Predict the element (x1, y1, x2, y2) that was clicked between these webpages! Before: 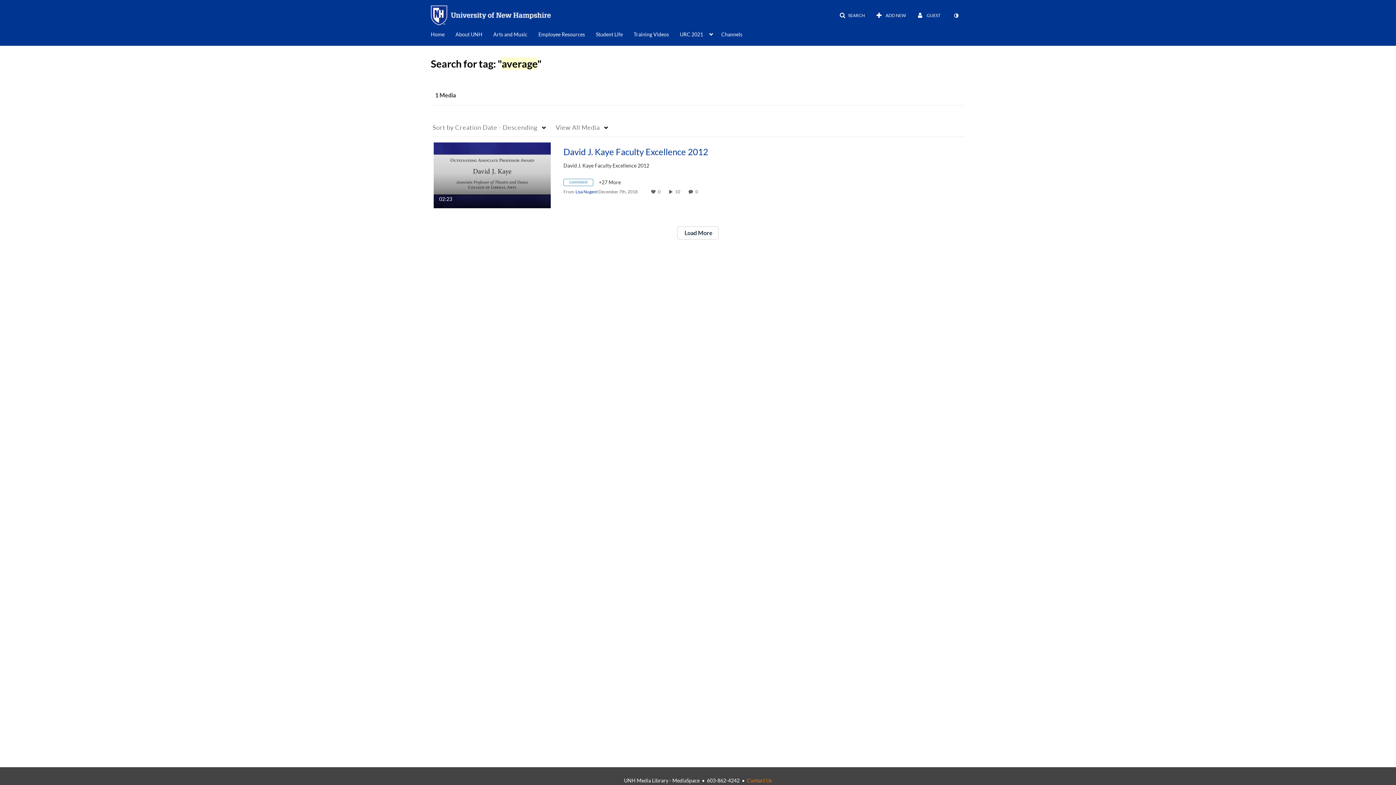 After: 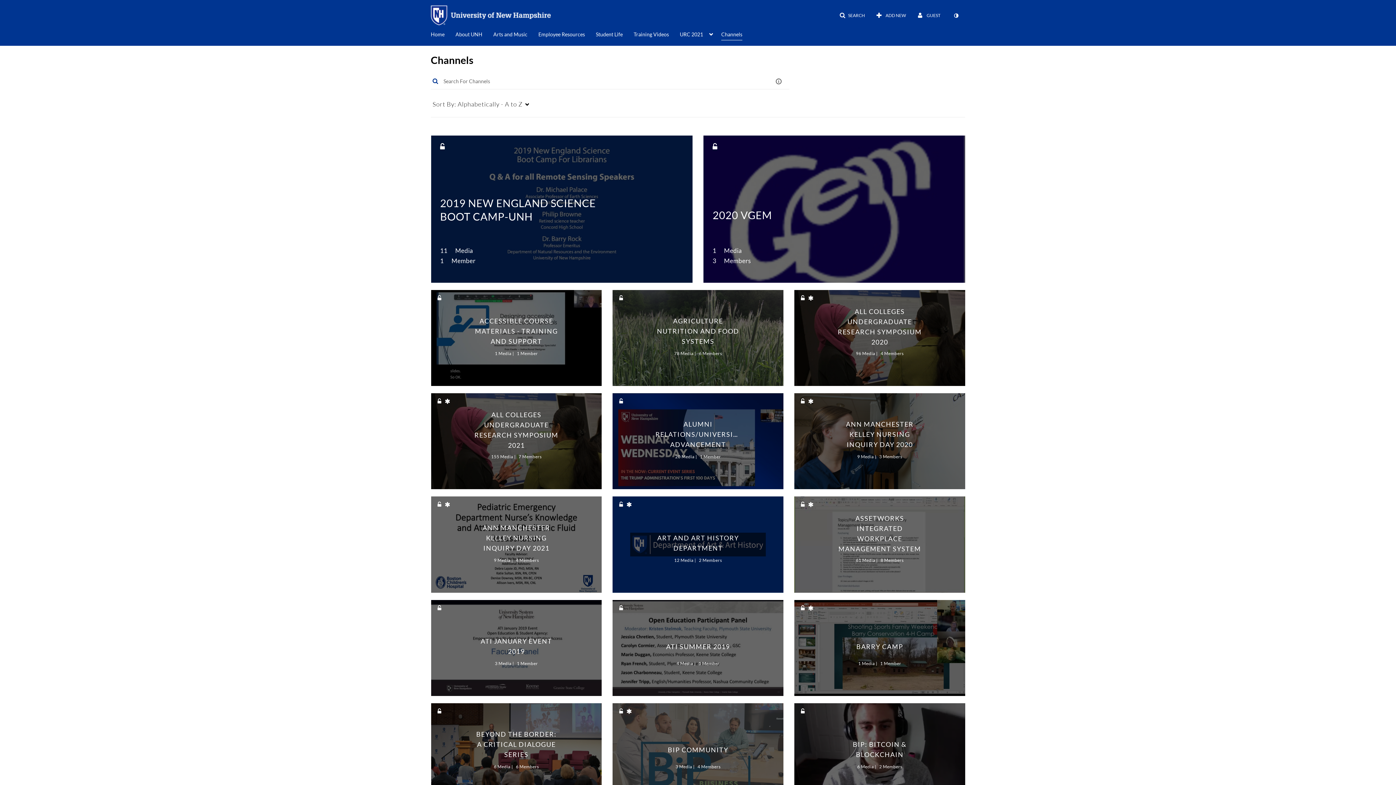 Action: bbox: (721, 27, 742, 40) label: Channels